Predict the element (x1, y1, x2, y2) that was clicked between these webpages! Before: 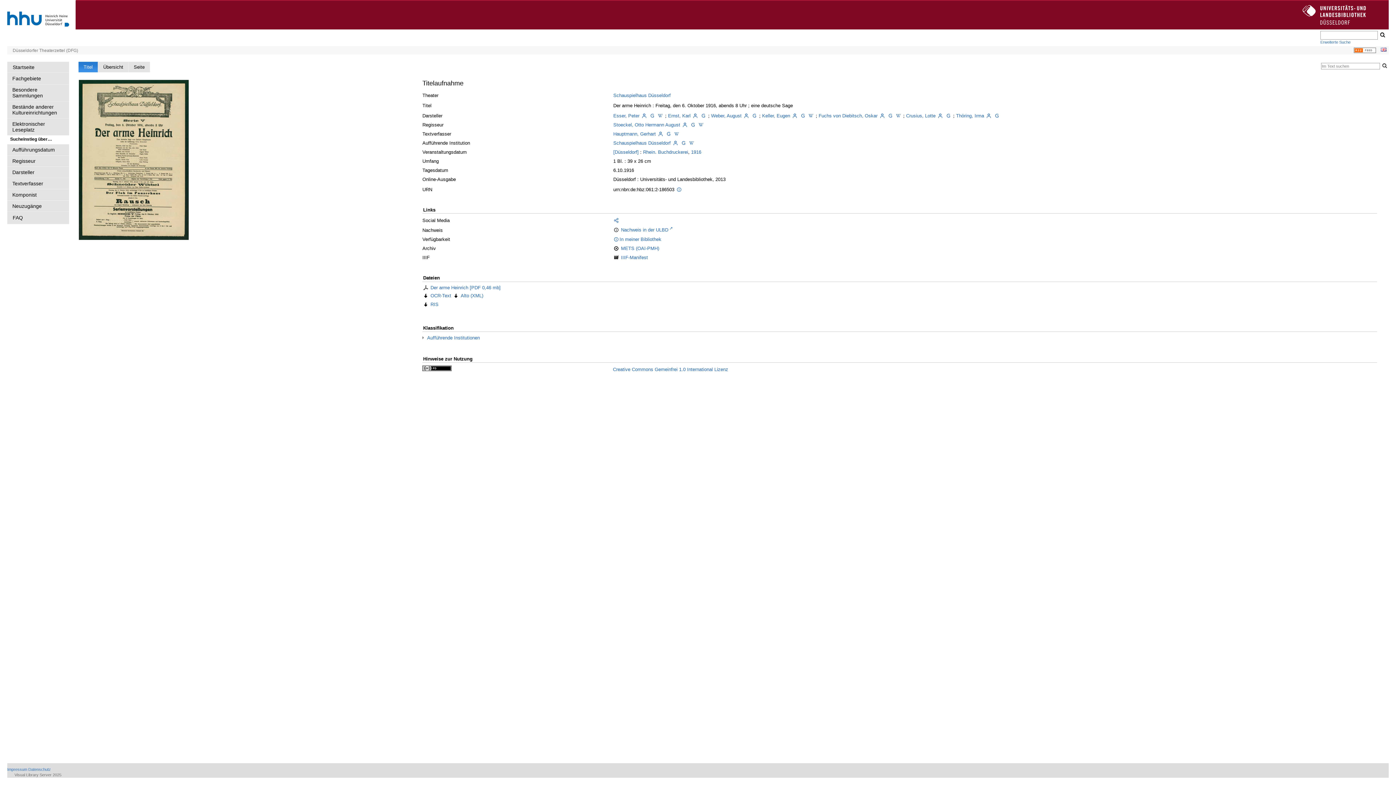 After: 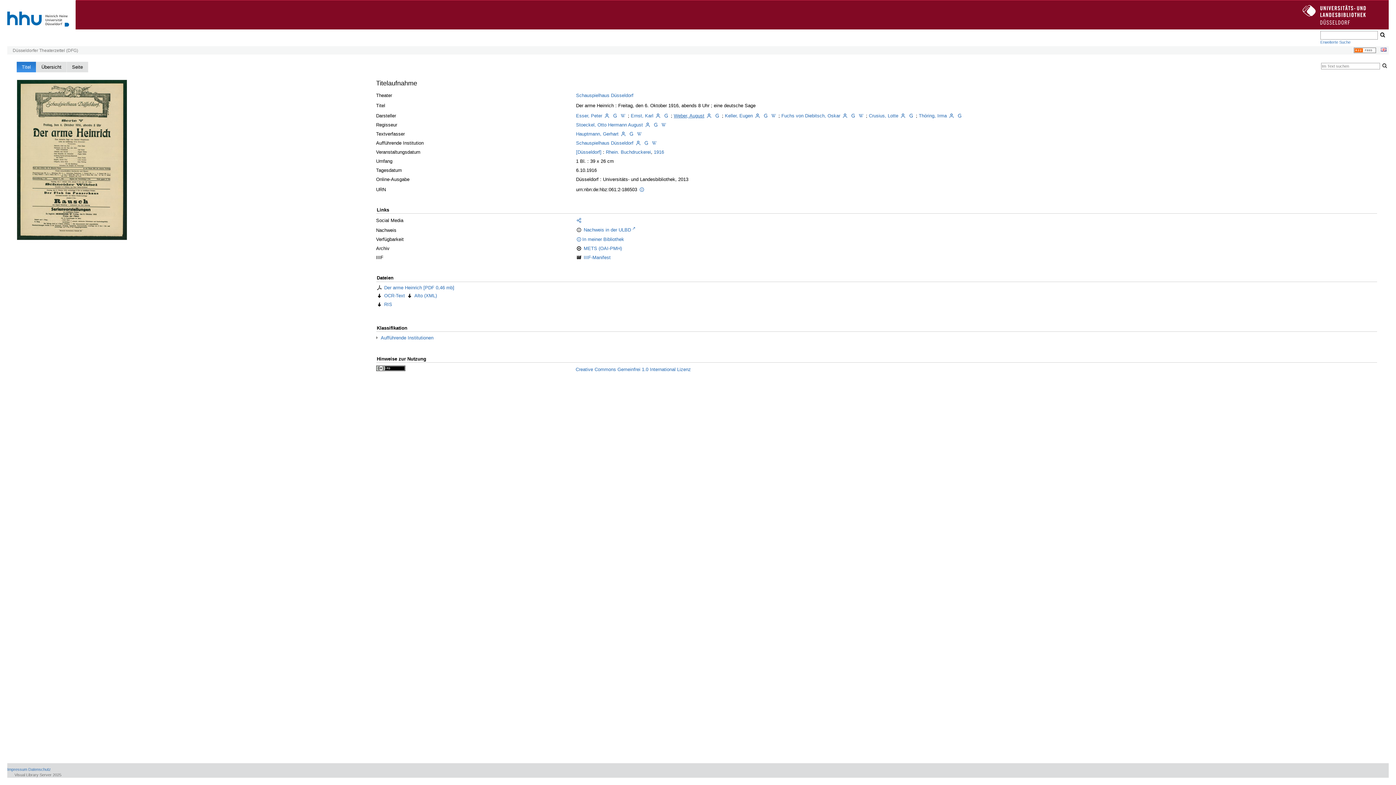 Action: bbox: (700, 112, 706, 118)